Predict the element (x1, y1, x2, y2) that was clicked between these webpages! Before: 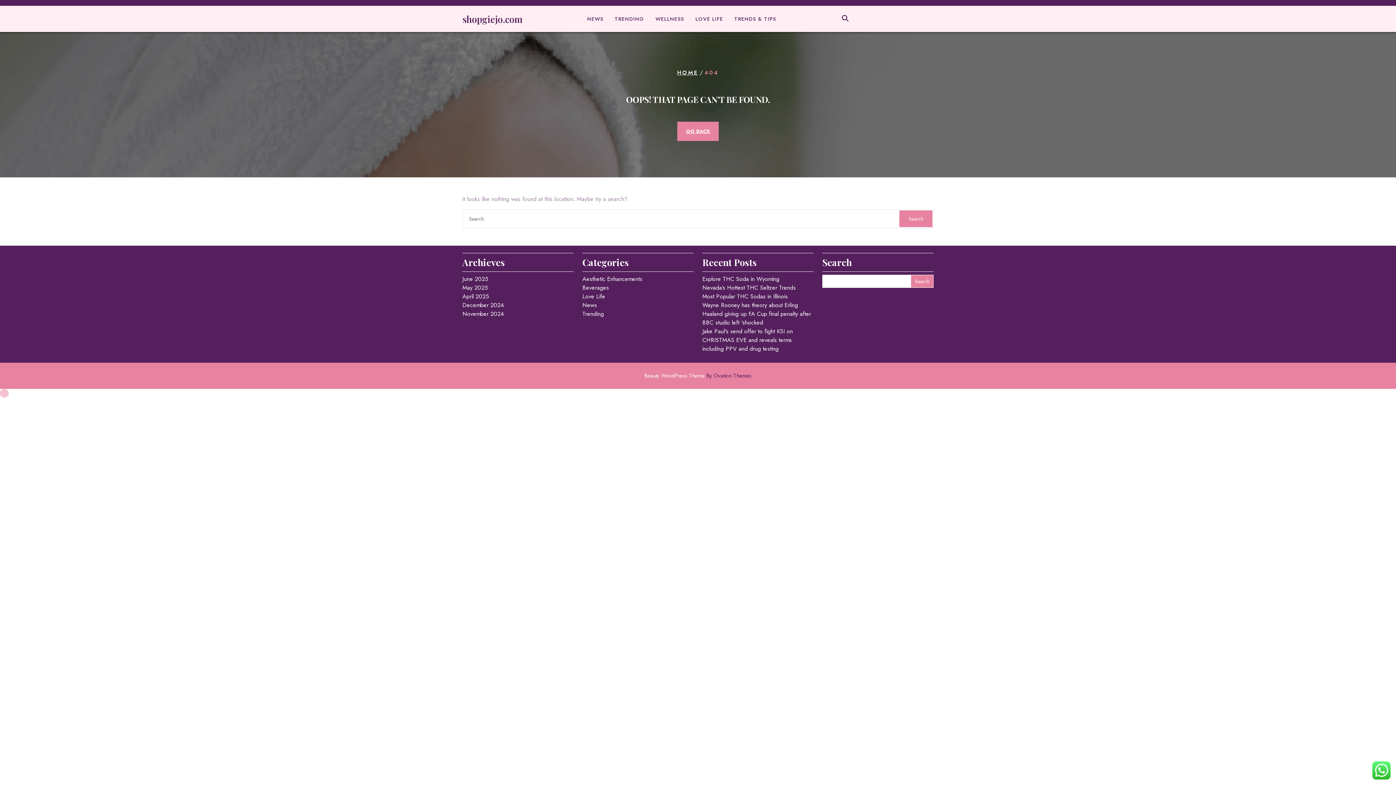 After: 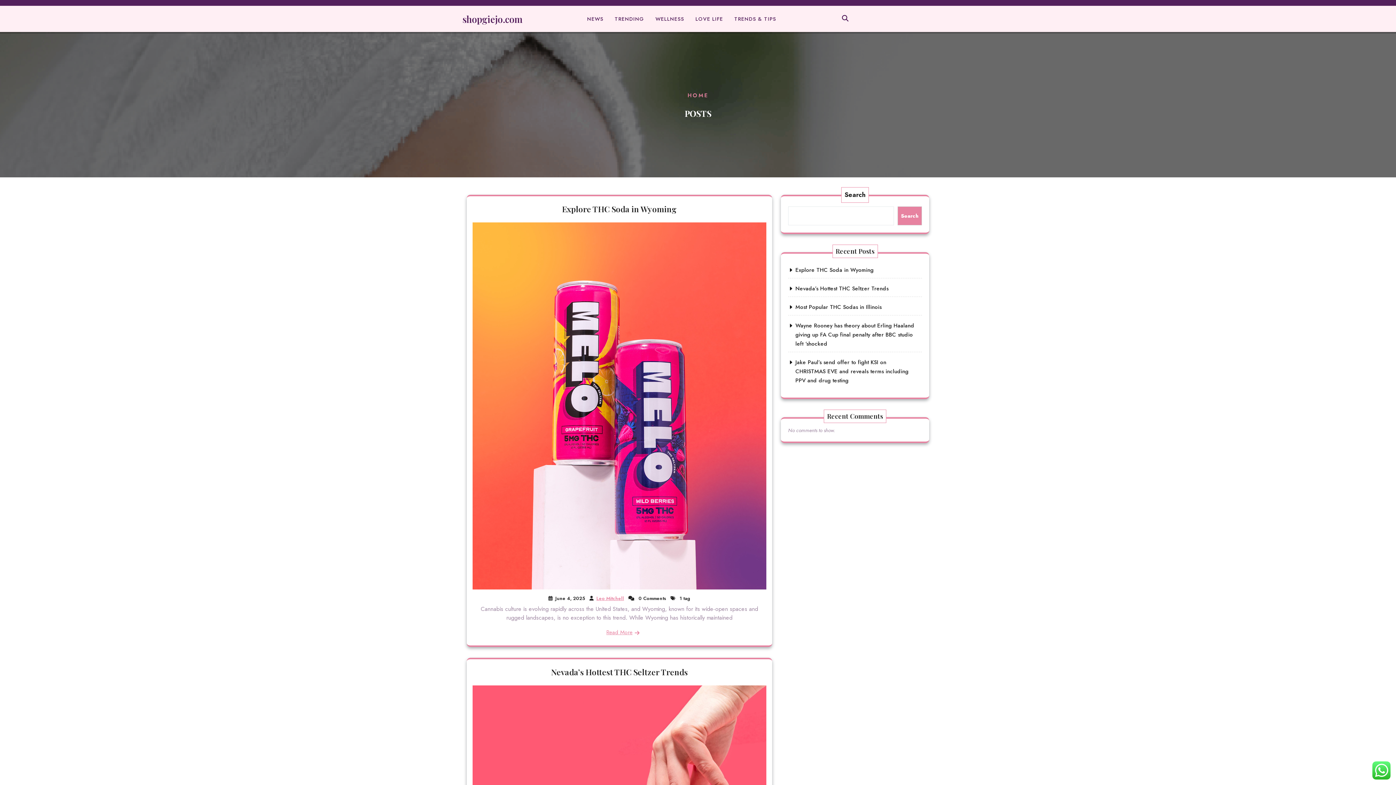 Action: bbox: (677, 68, 698, 76) label: HOME